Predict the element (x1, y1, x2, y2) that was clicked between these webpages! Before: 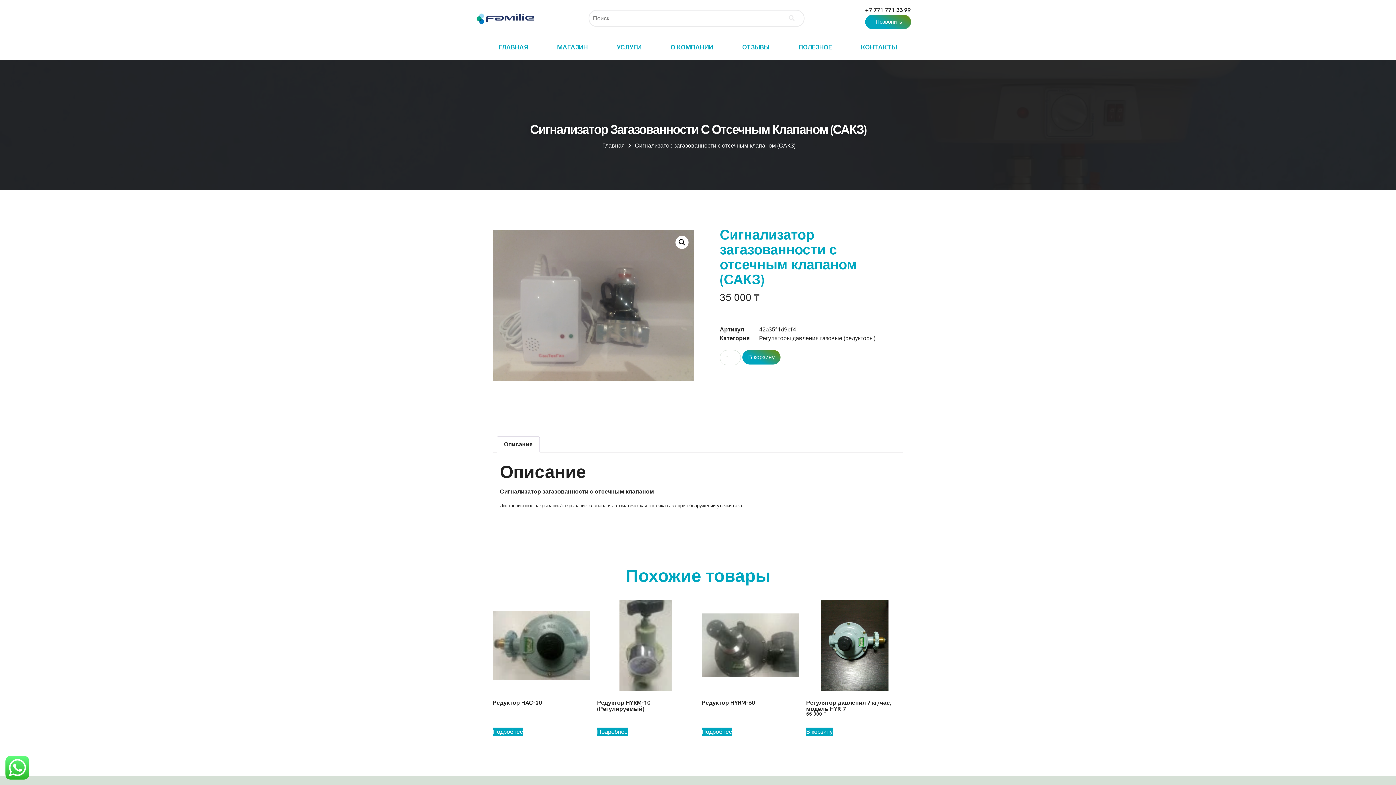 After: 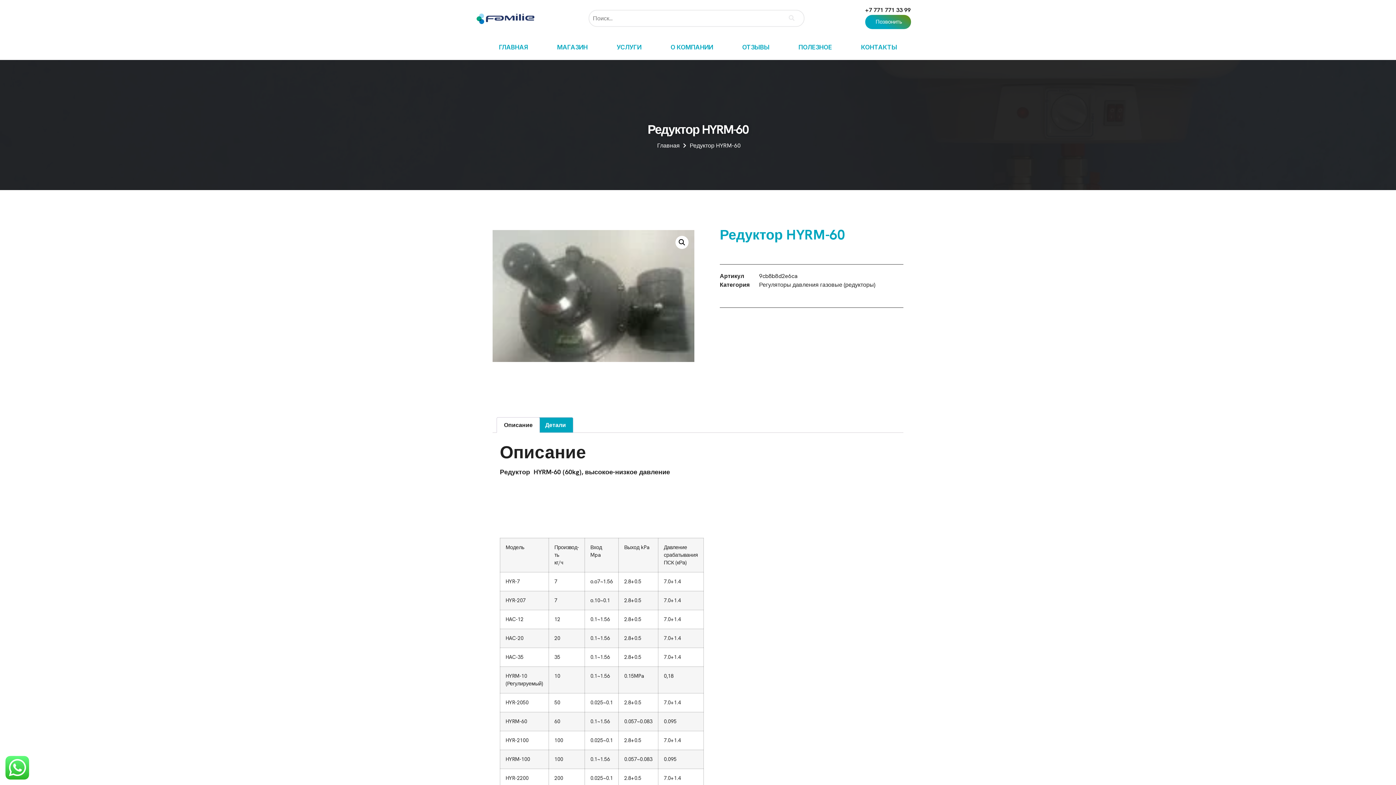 Action: label: Редуктор HYRM-60 bbox: (701, 600, 799, 709)